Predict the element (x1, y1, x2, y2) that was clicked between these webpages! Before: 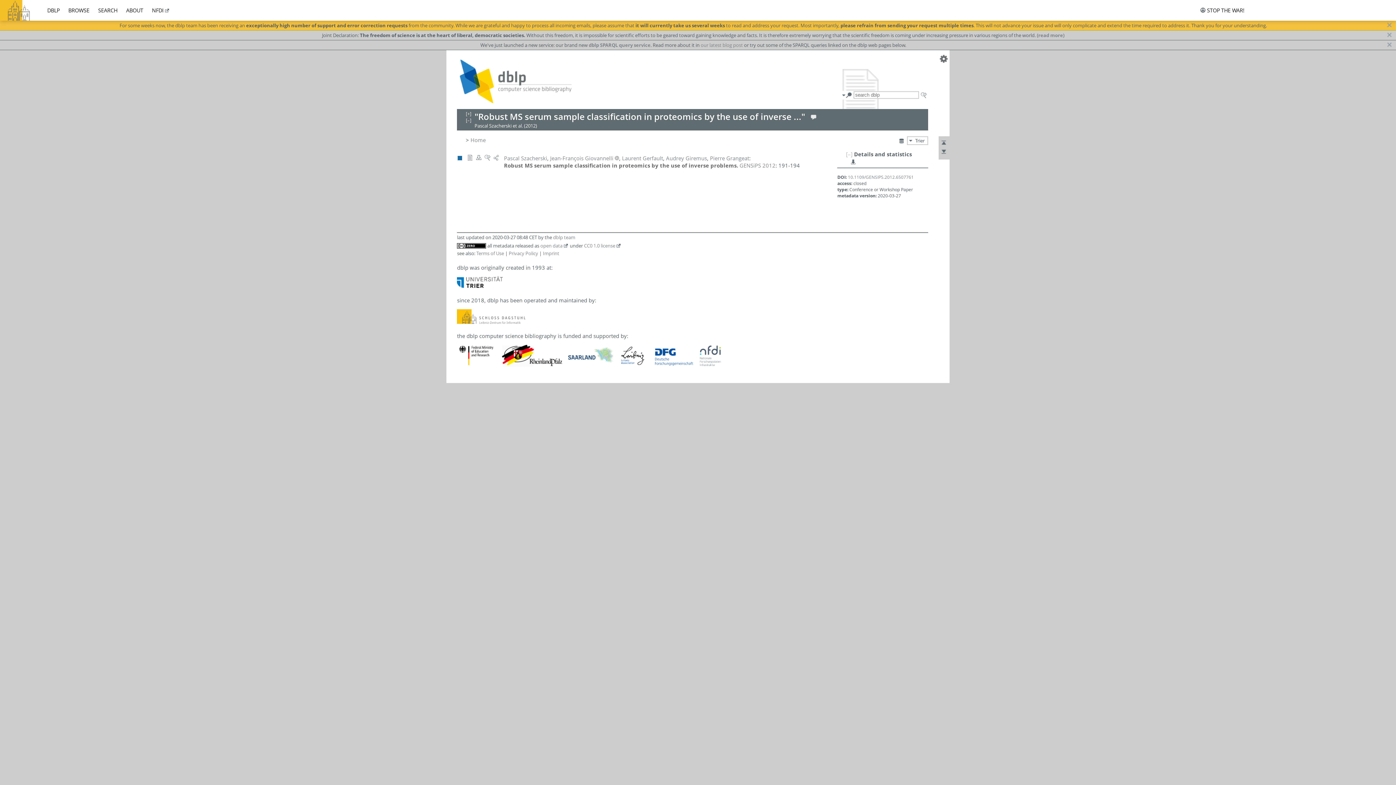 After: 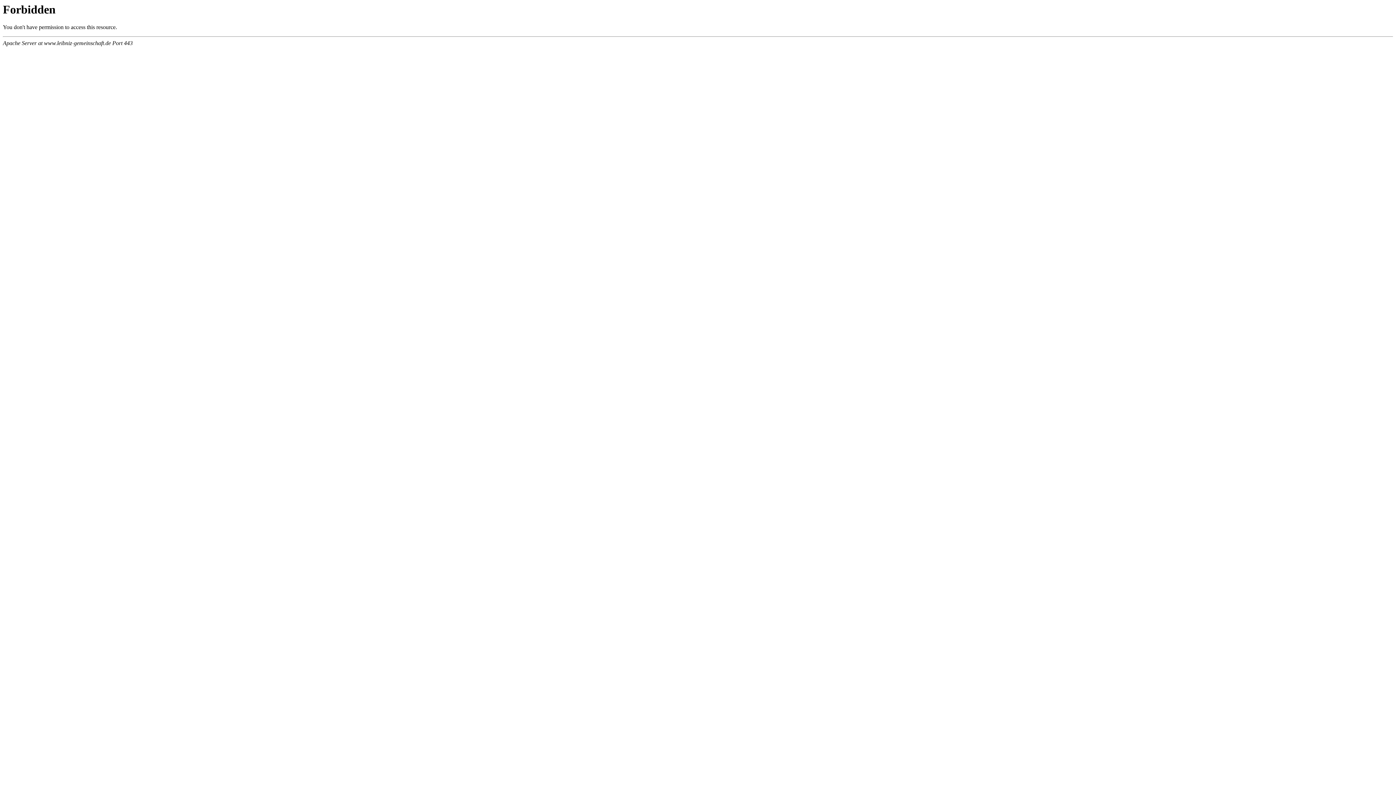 Action: bbox: (618, 361, 647, 368)